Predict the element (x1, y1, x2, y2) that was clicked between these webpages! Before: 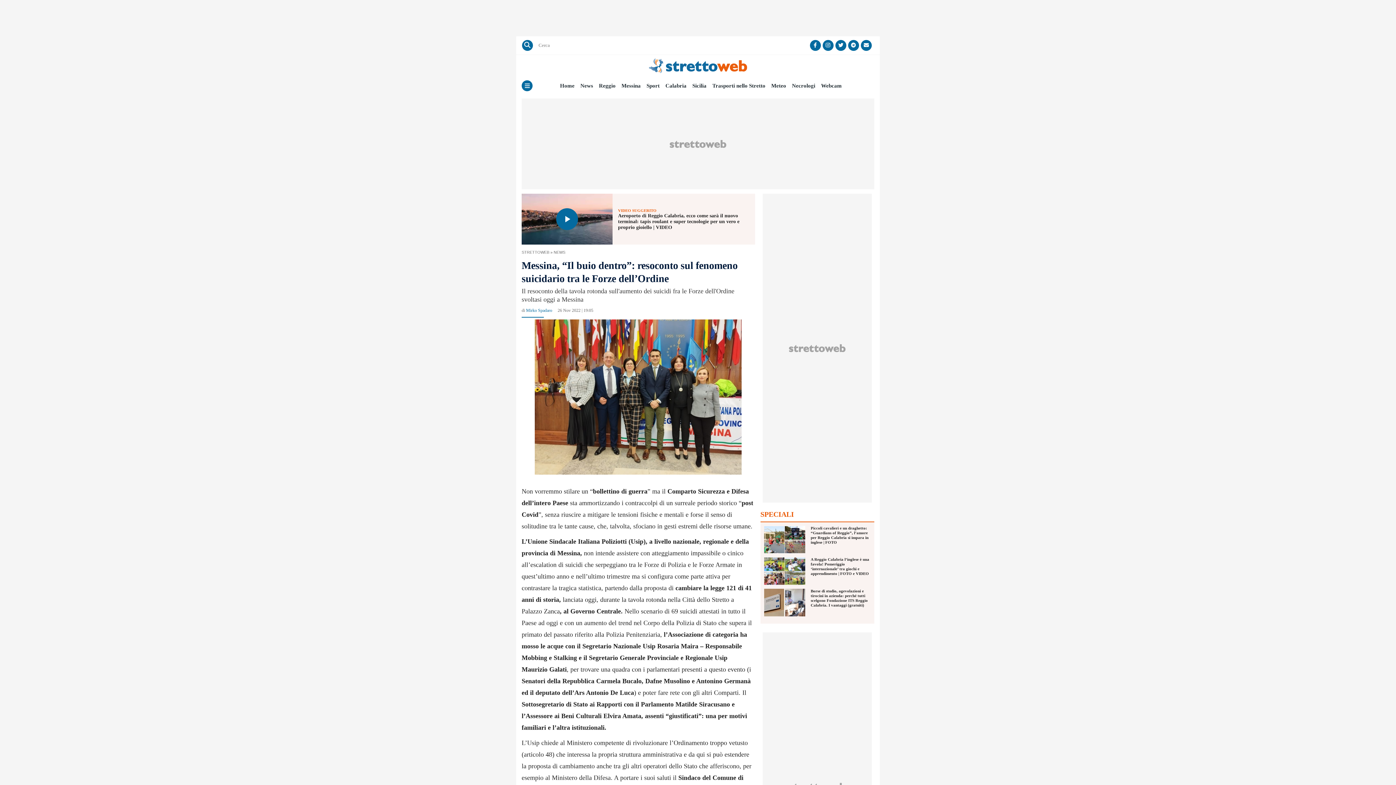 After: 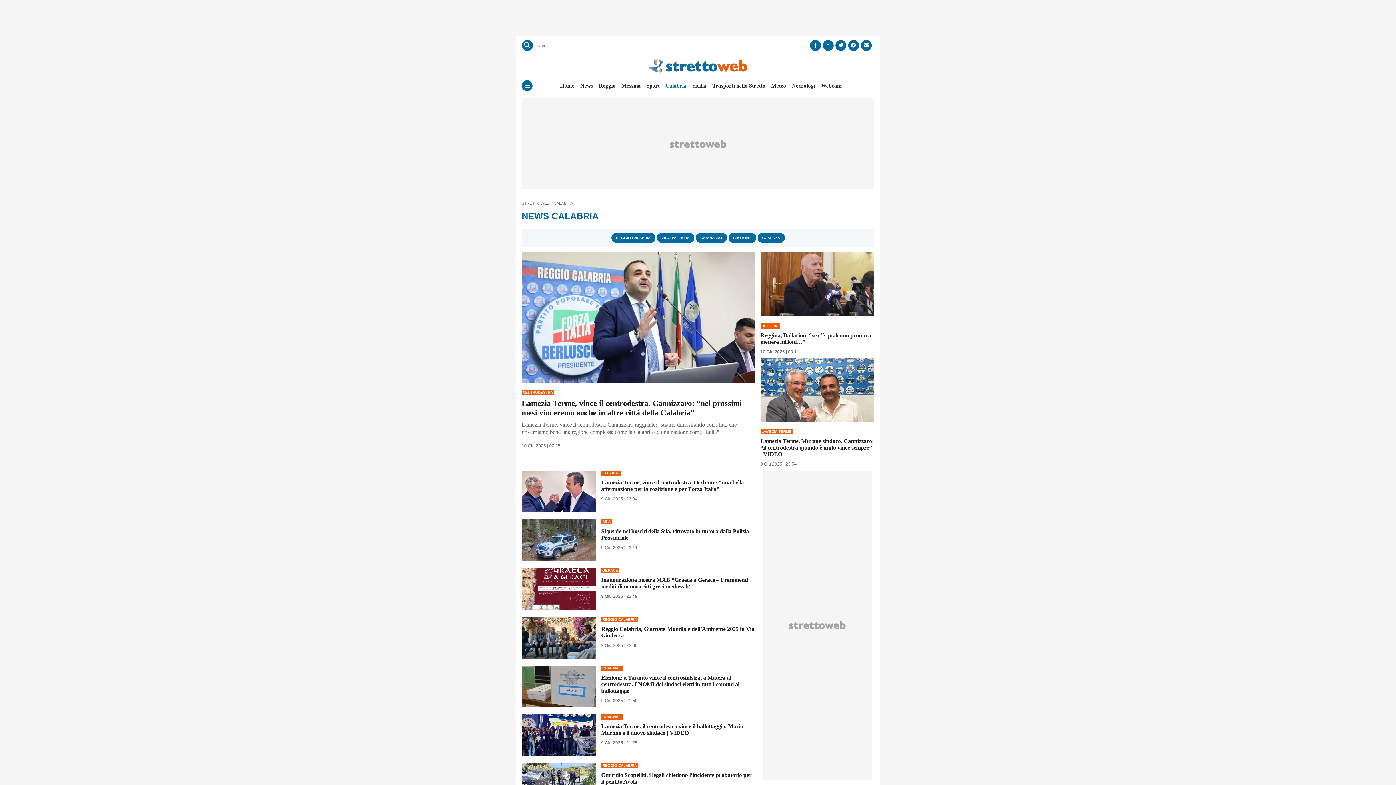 Action: bbox: (665, 82, 686, 89) label: Calabria